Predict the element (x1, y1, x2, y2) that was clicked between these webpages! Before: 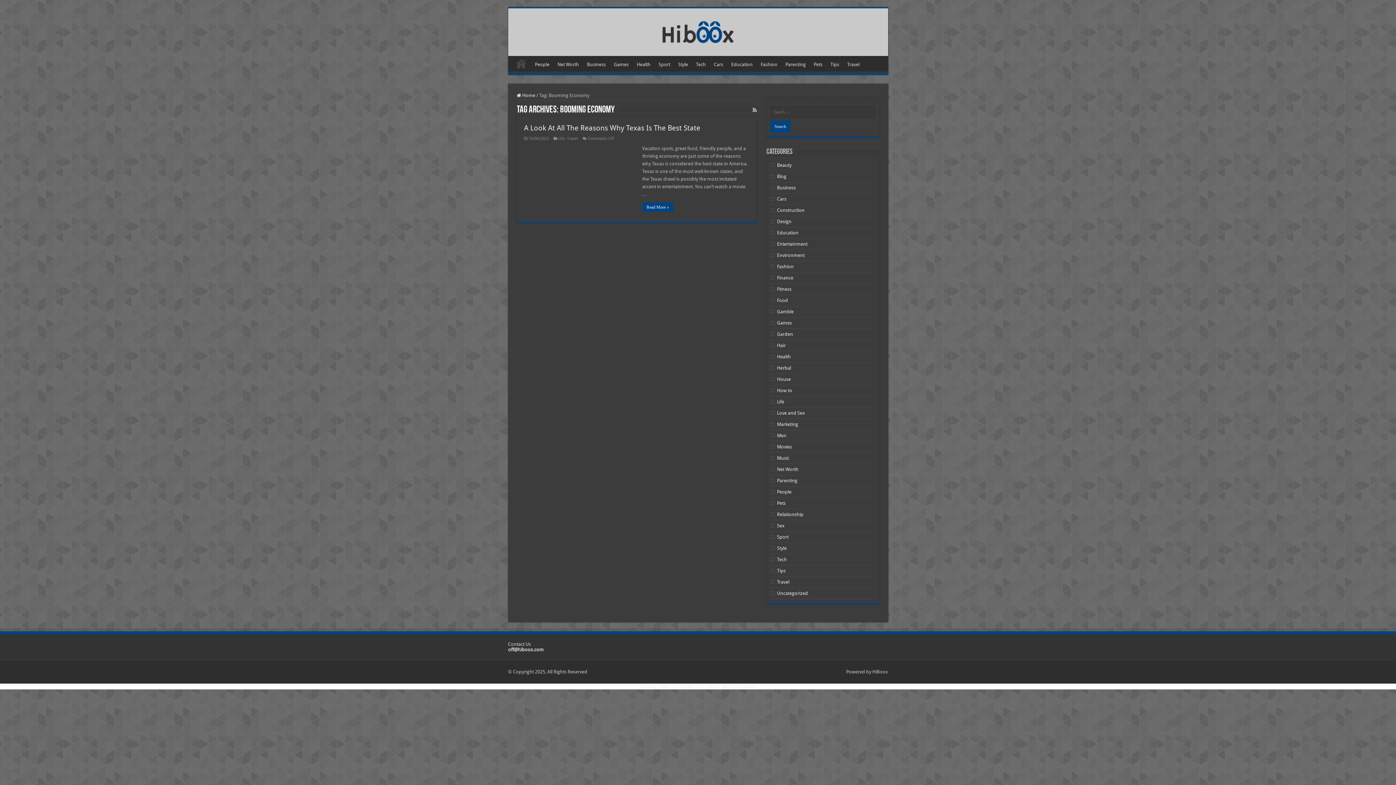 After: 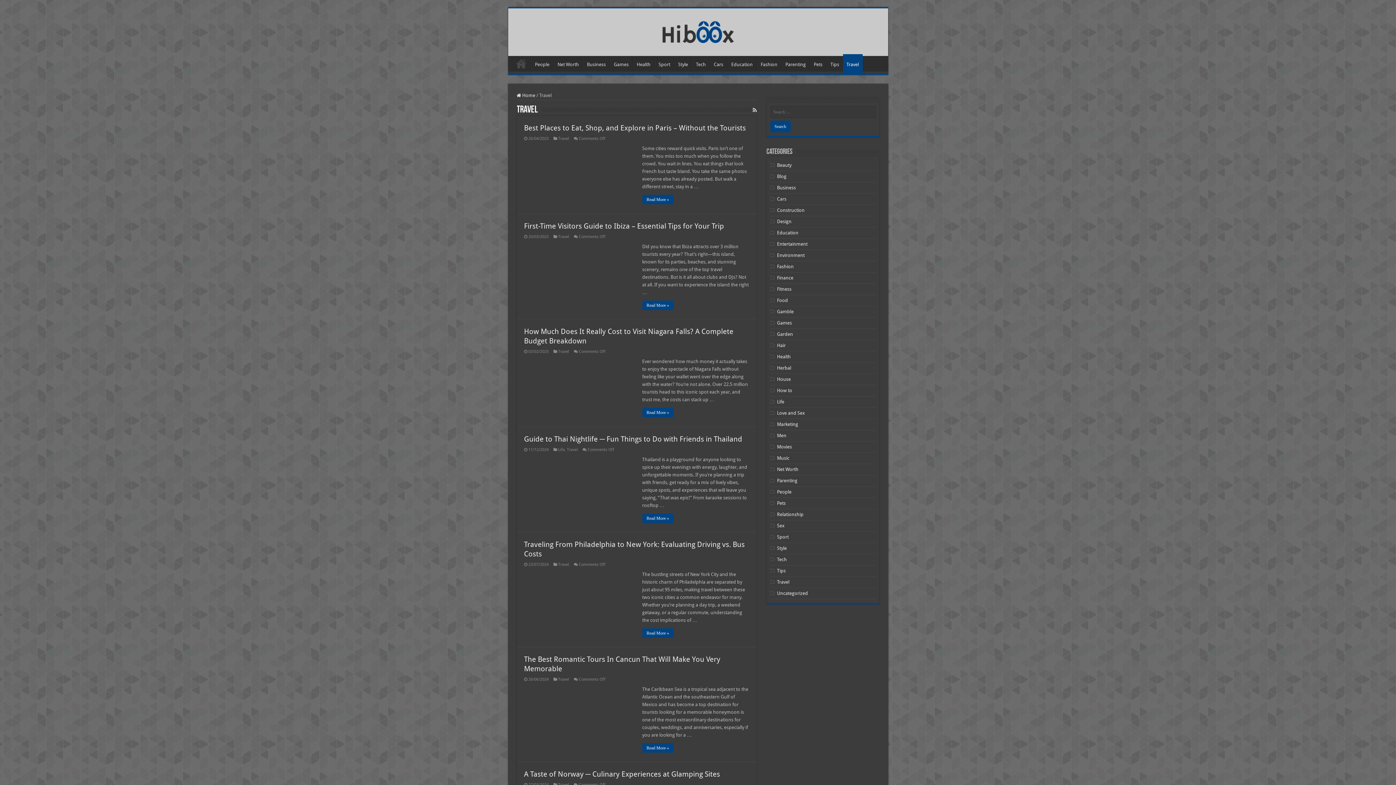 Action: bbox: (777, 579, 789, 585) label: Travel